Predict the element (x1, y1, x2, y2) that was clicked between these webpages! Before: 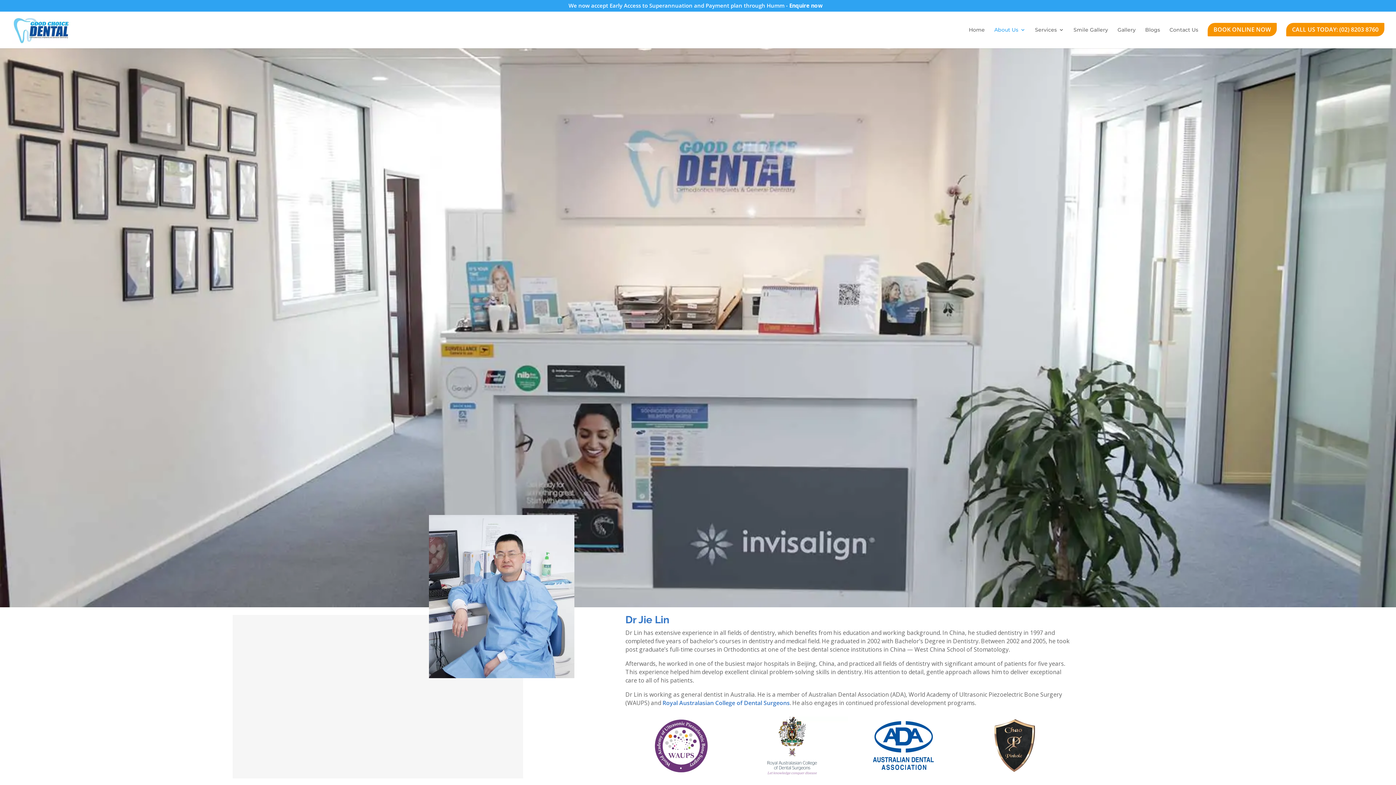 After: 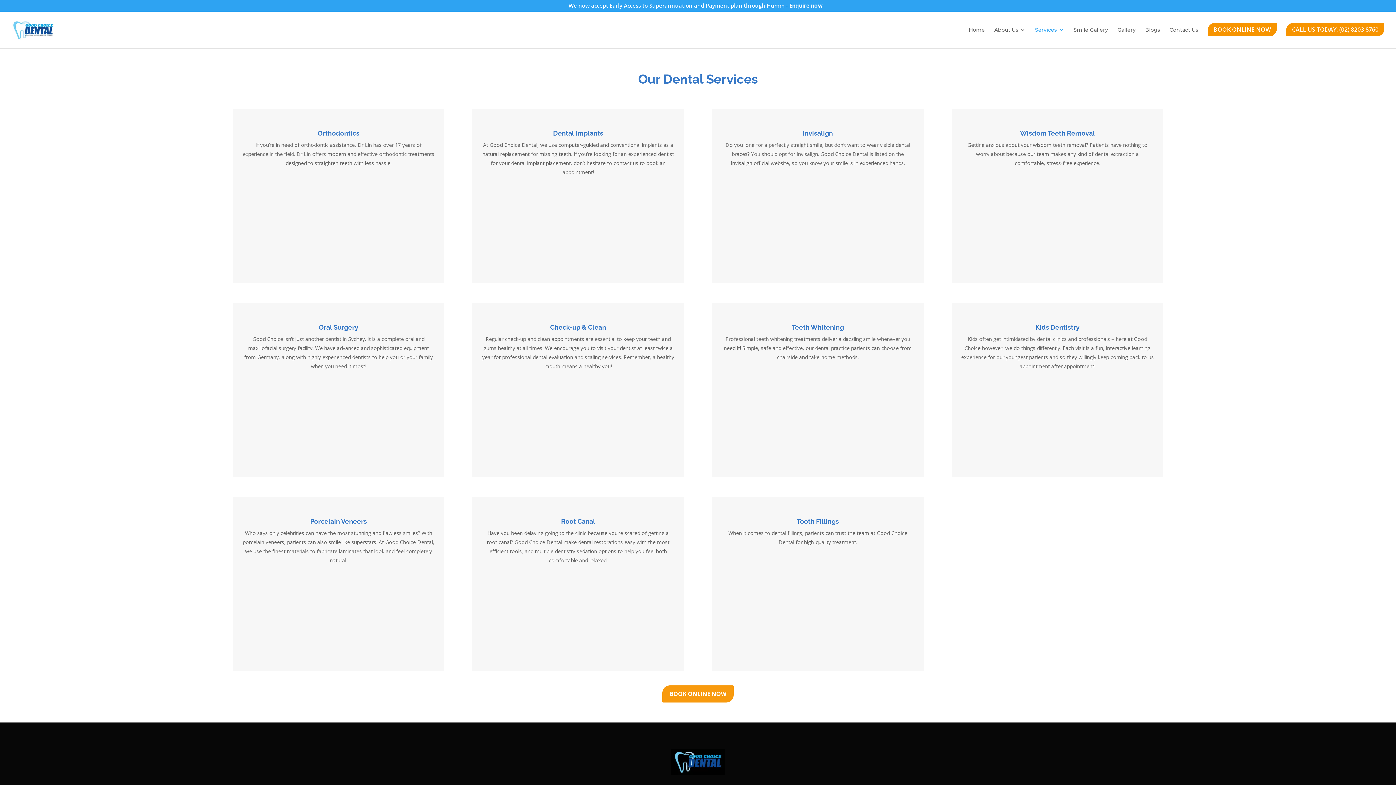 Action: bbox: (1035, 27, 1064, 44) label: Services